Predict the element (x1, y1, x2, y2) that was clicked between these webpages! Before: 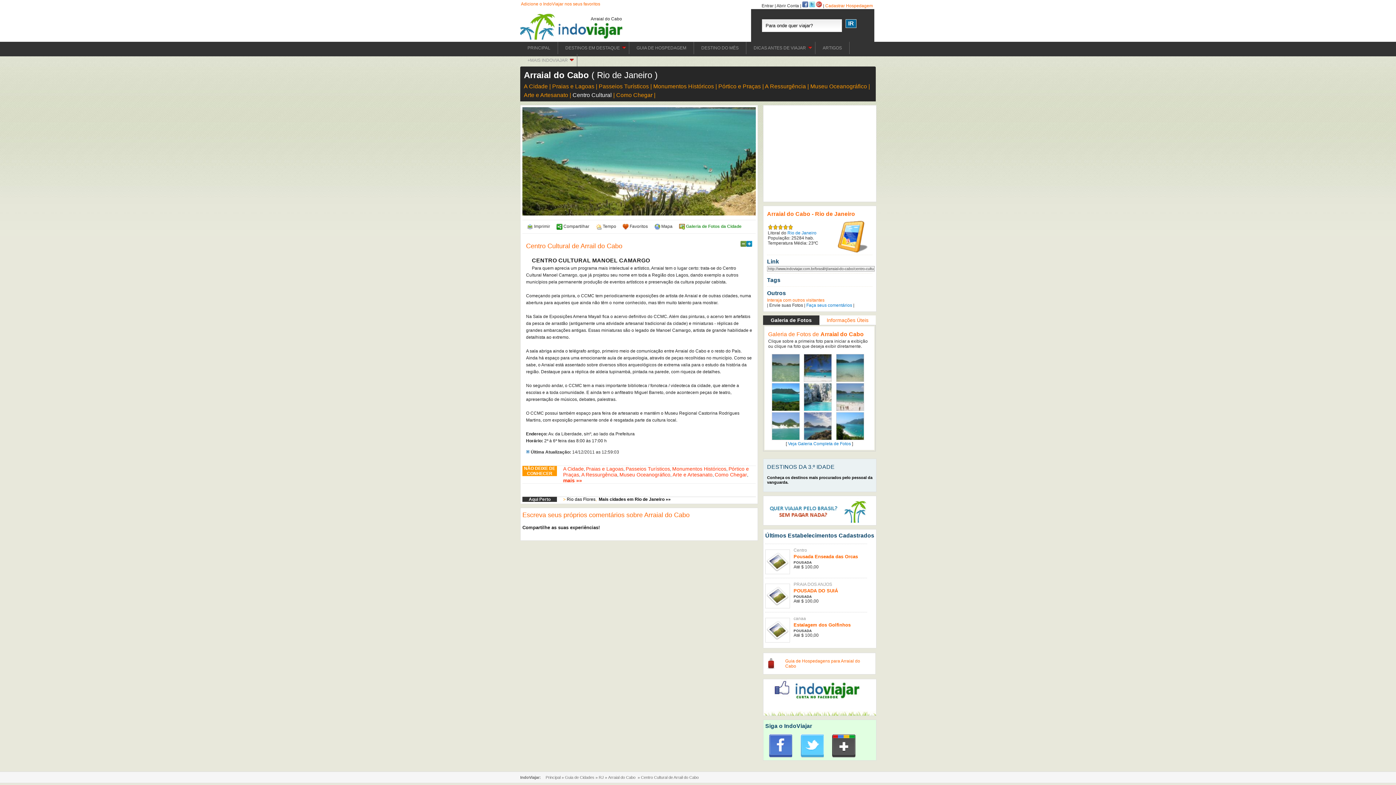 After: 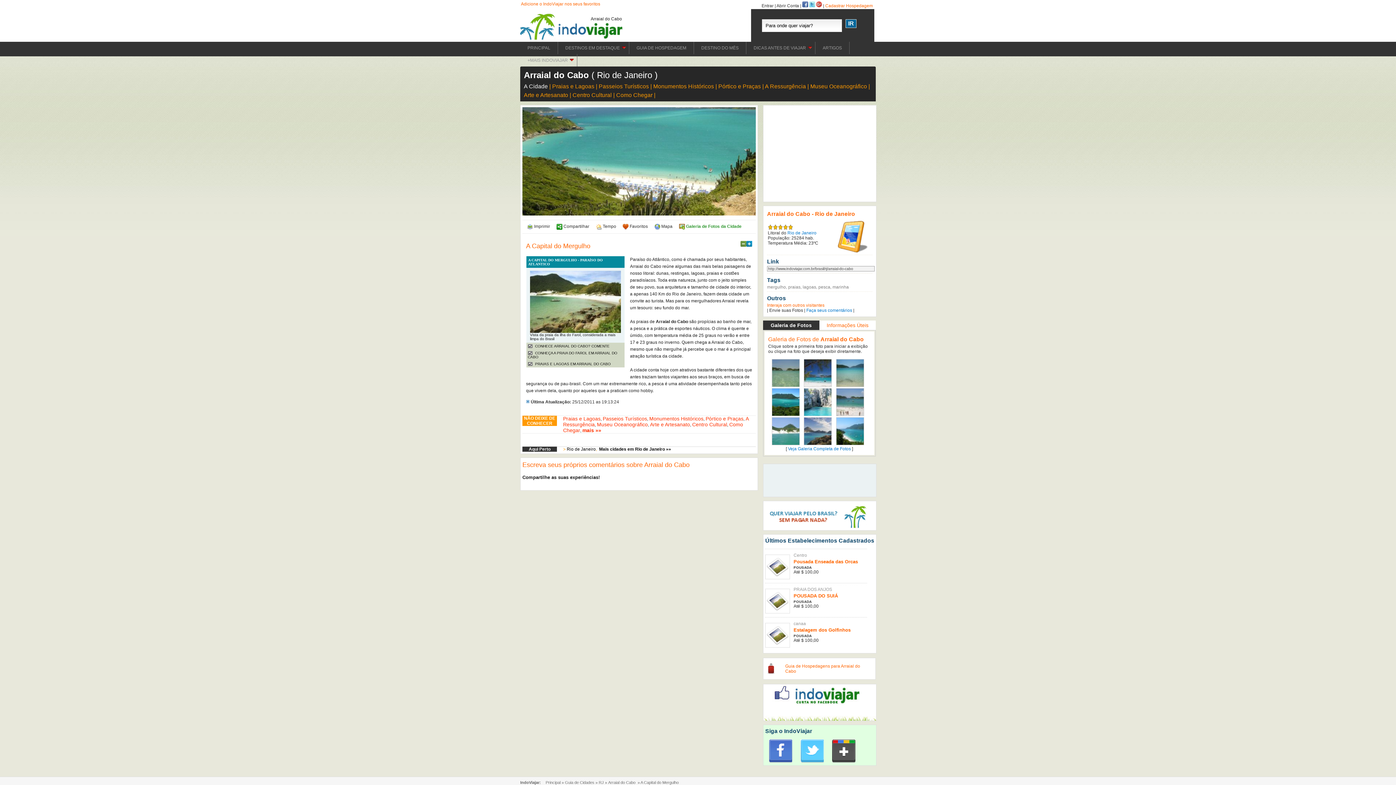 Action: bbox: (522, 211, 756, 216)